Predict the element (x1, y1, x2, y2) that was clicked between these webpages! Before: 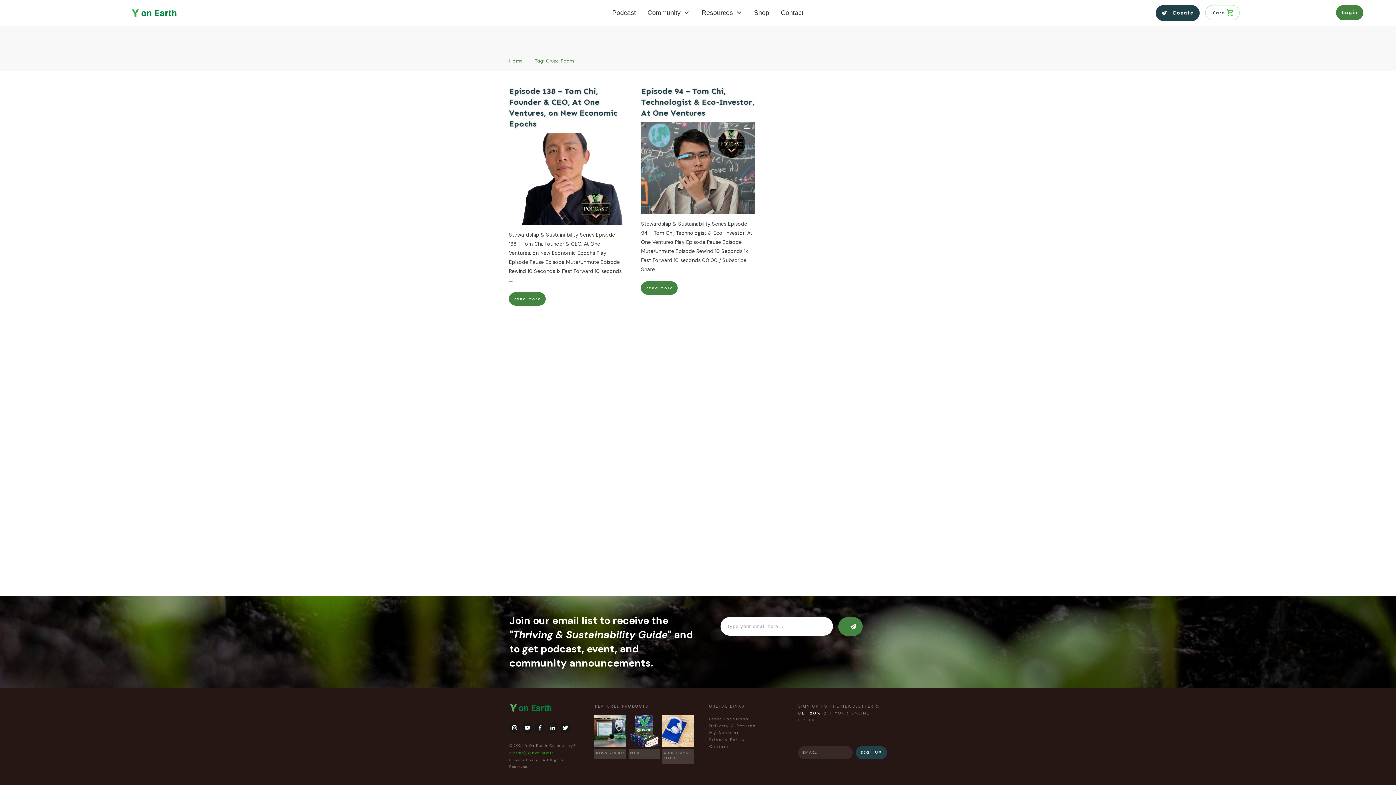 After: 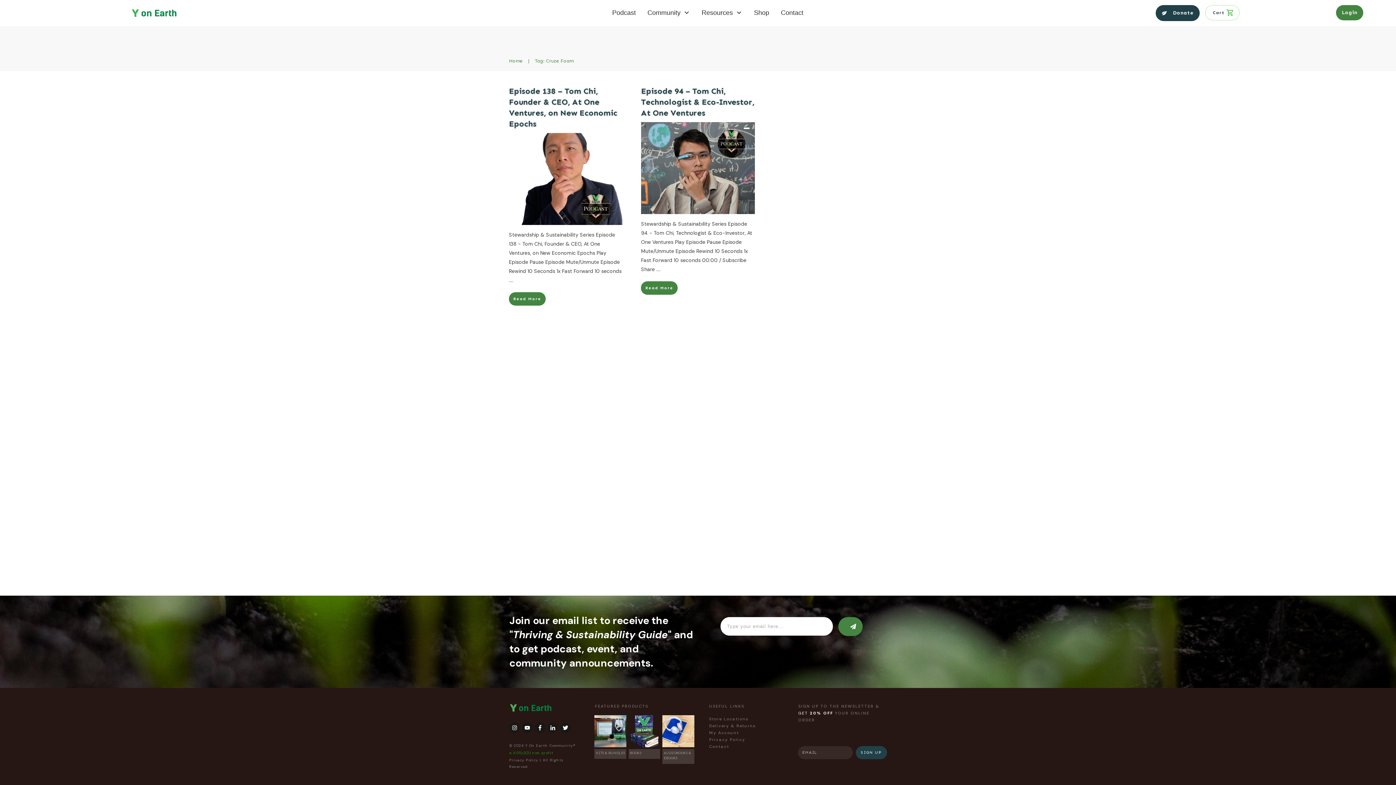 Action: label: Contact bbox: (709, 744, 729, 749)